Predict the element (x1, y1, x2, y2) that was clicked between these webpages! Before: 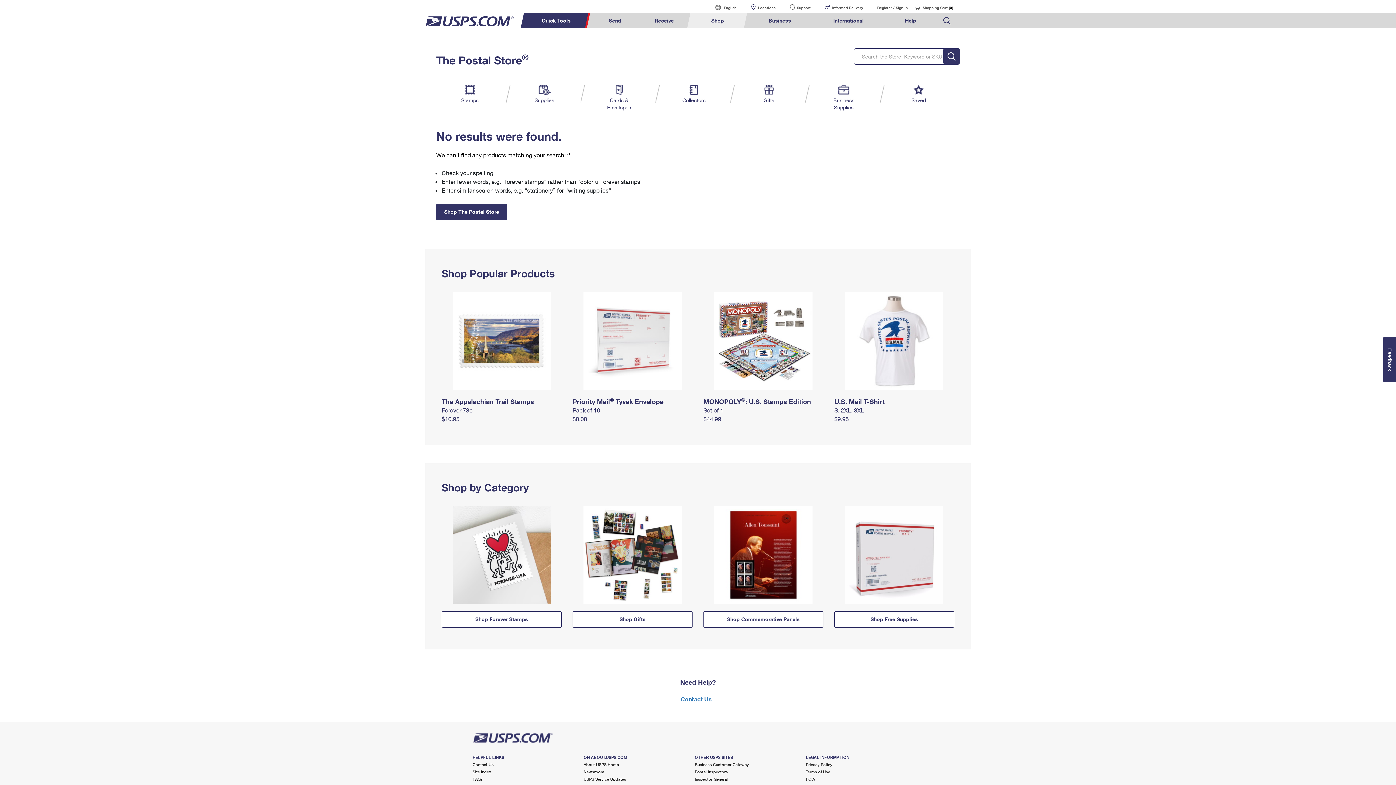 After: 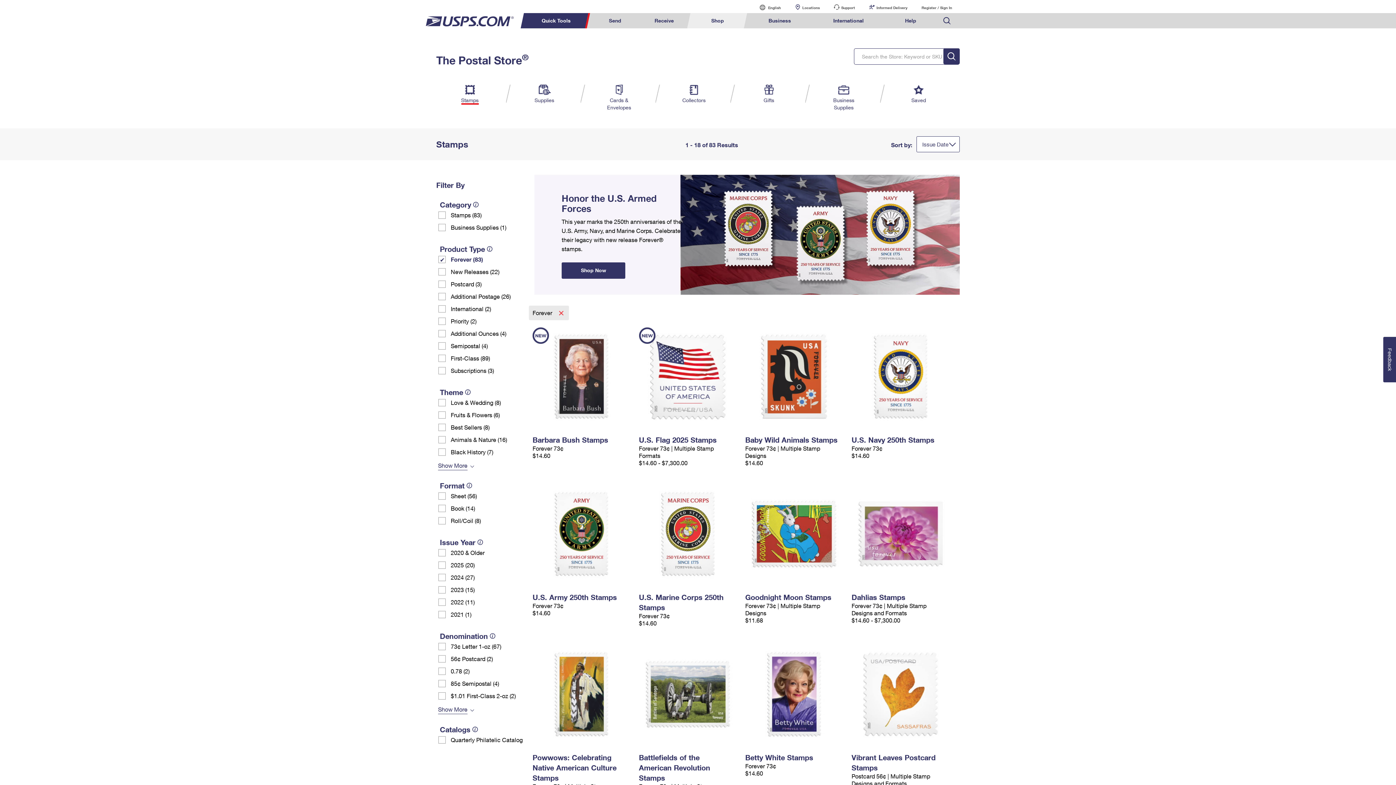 Action: bbox: (441, 552, 561, 556)